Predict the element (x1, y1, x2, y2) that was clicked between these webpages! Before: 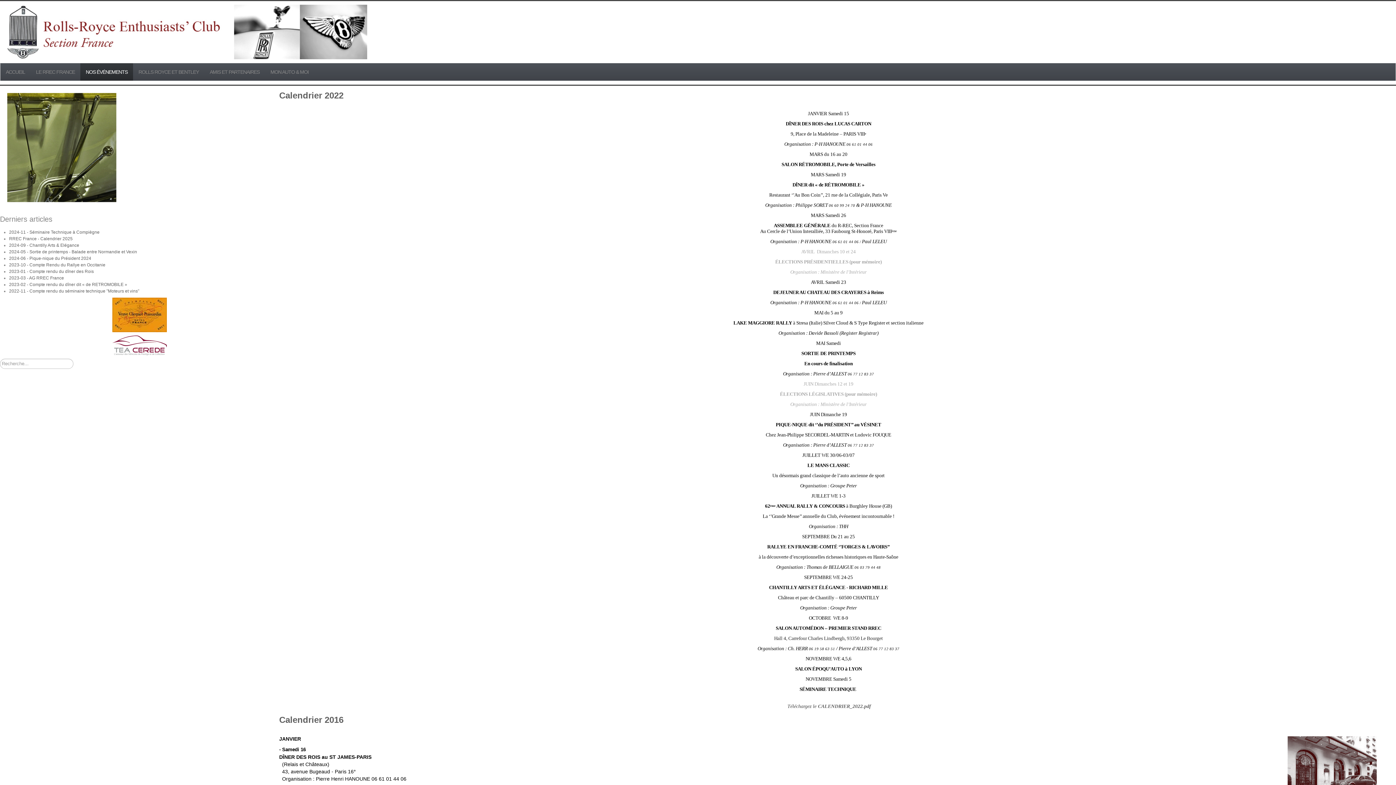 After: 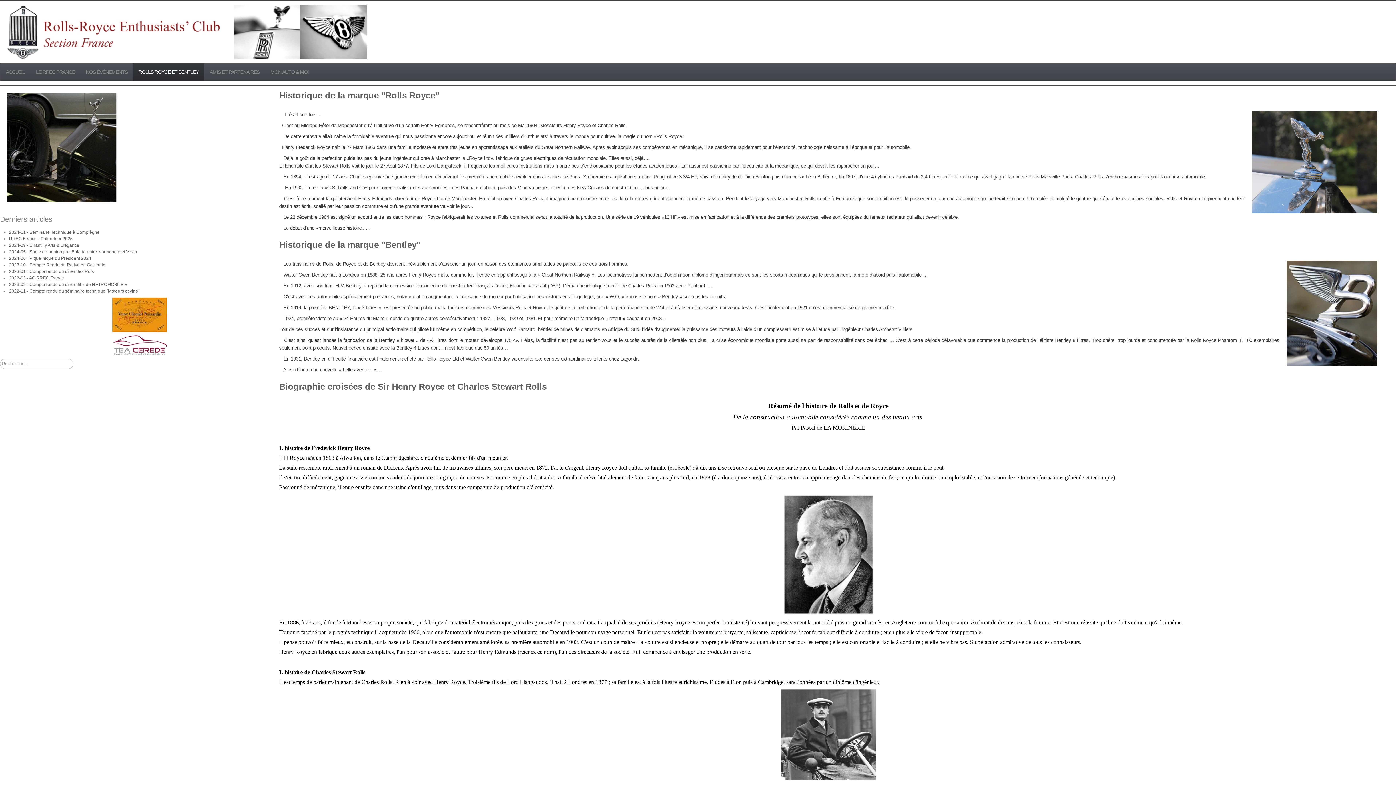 Action: label: ROLLS ROYCE ET BENTLEY bbox: (133, 63, 204, 80)